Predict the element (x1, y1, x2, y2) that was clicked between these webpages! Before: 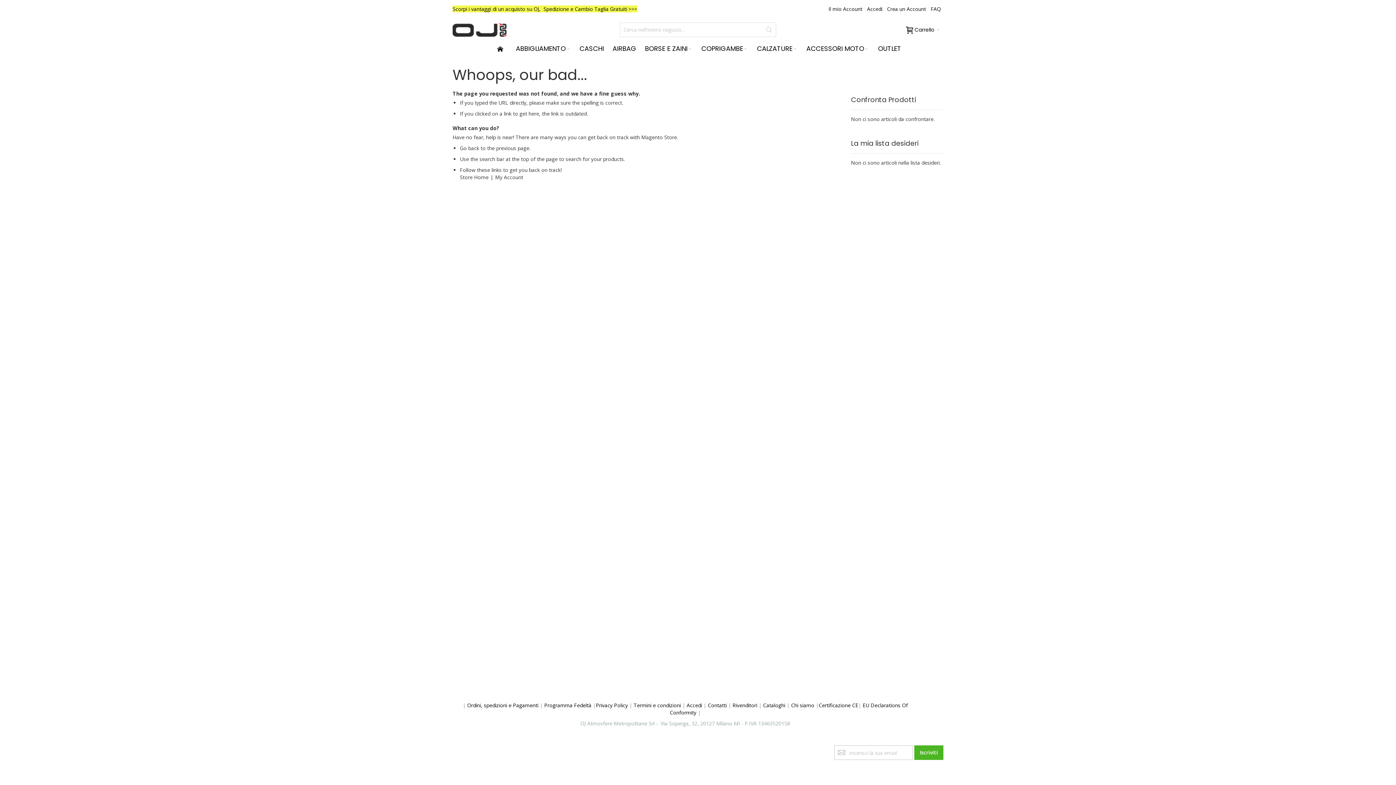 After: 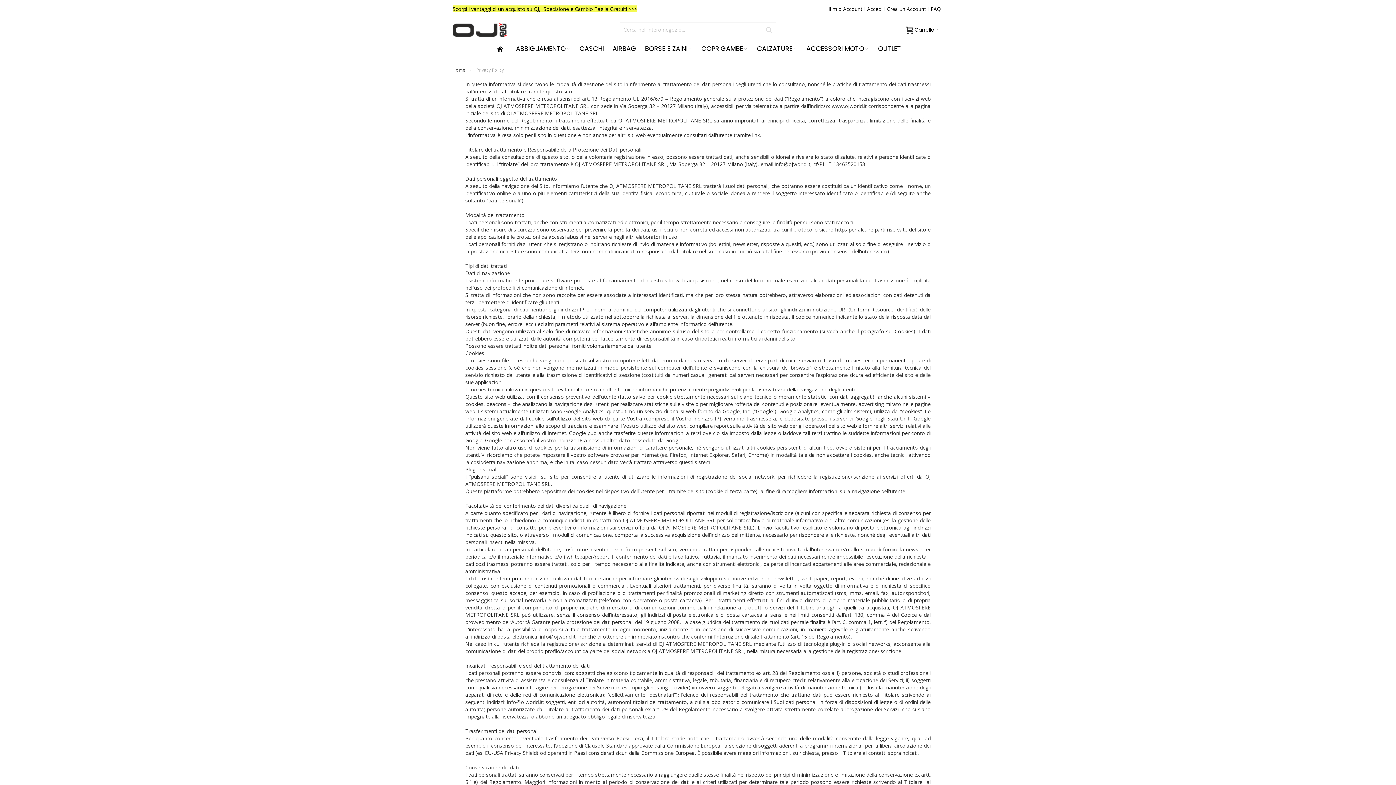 Action: bbox: (596, 702, 628, 709) label: Privacy Policy